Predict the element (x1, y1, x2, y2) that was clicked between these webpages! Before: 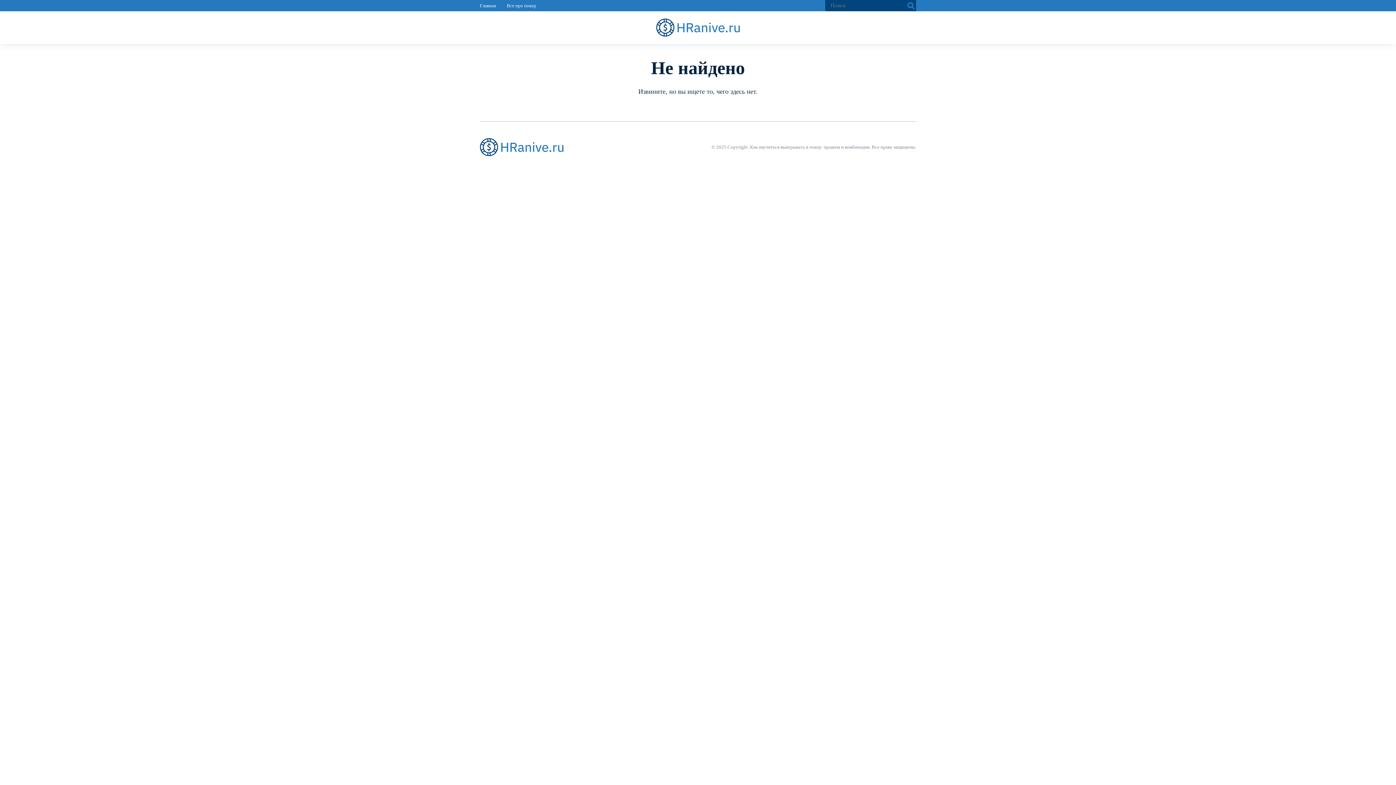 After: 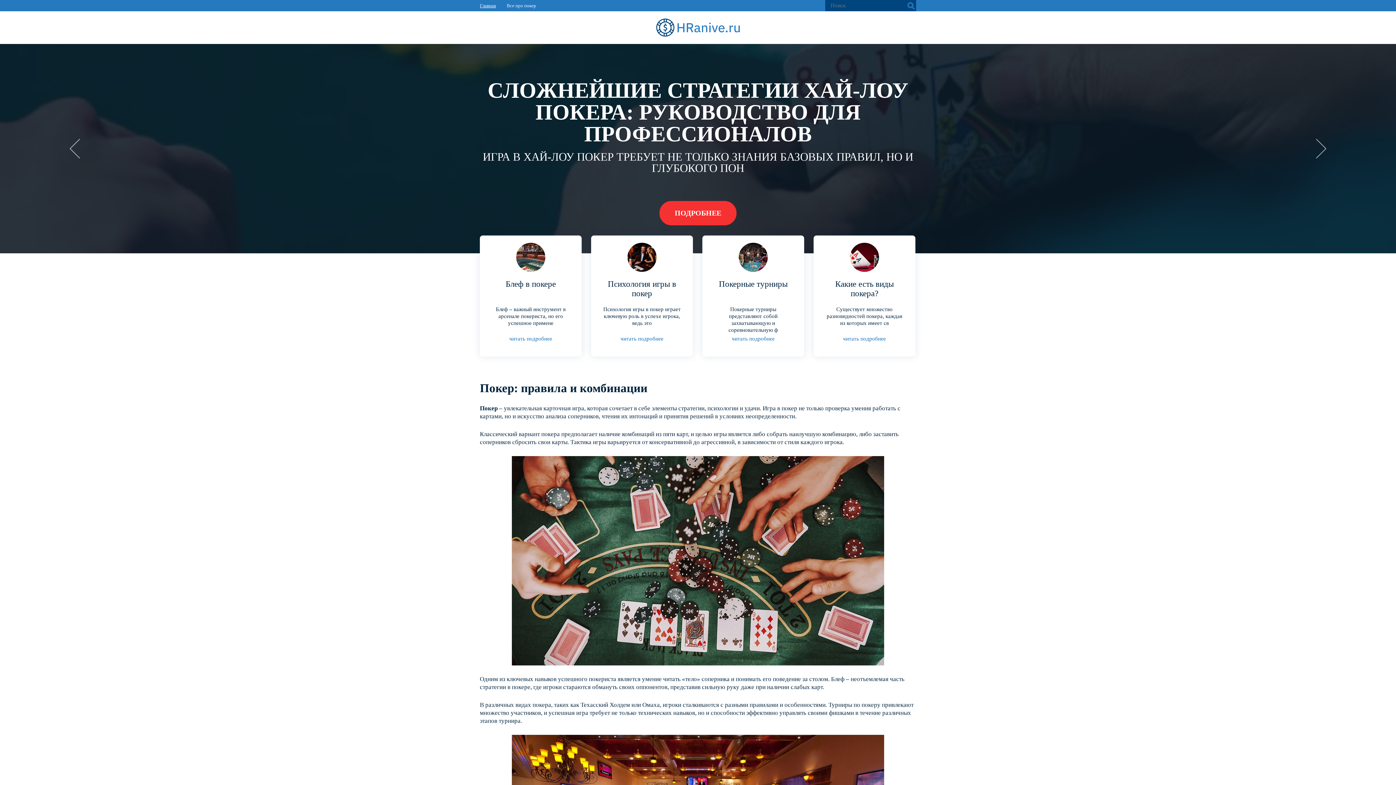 Action: bbox: (656, 28, 740, 35)